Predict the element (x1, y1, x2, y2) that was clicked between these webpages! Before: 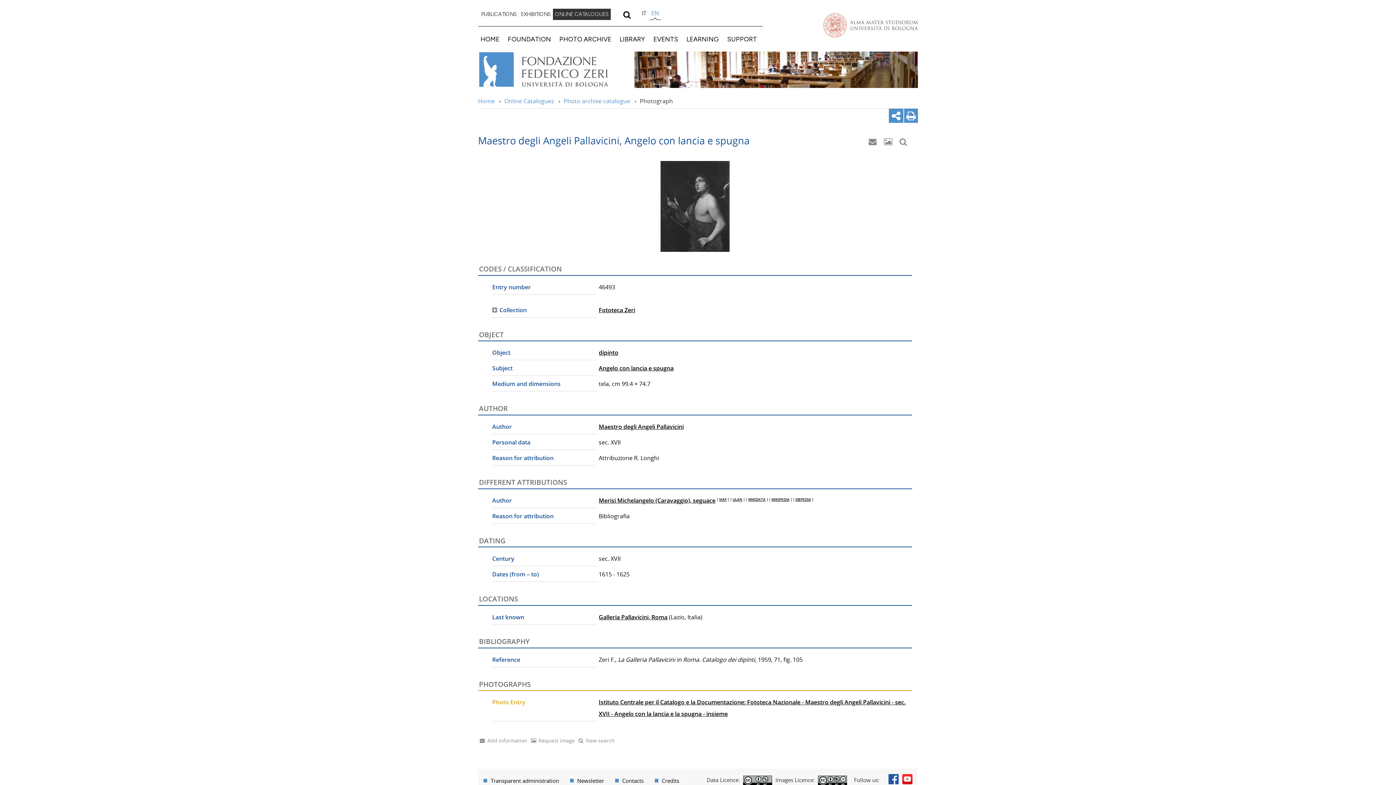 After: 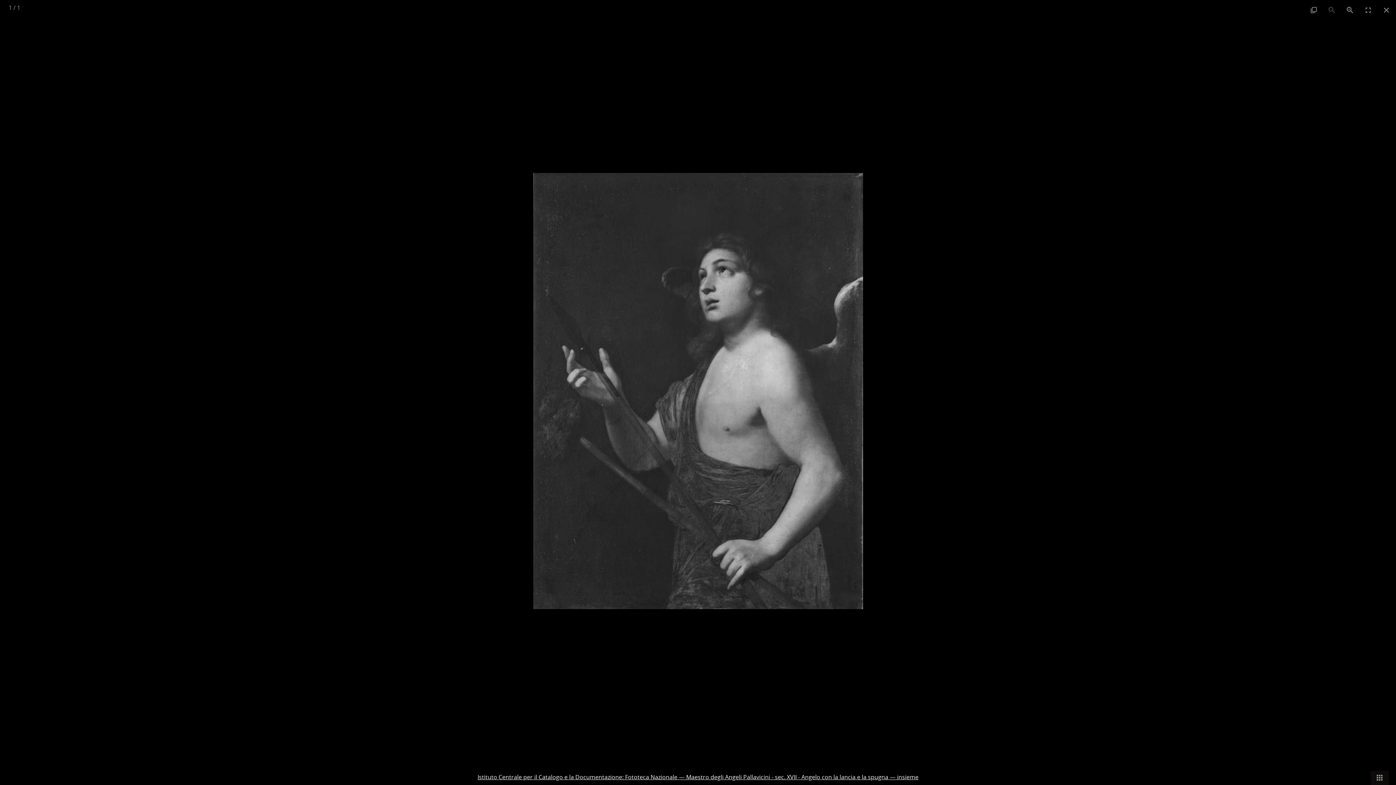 Action: bbox: (660, 160, 729, 251)